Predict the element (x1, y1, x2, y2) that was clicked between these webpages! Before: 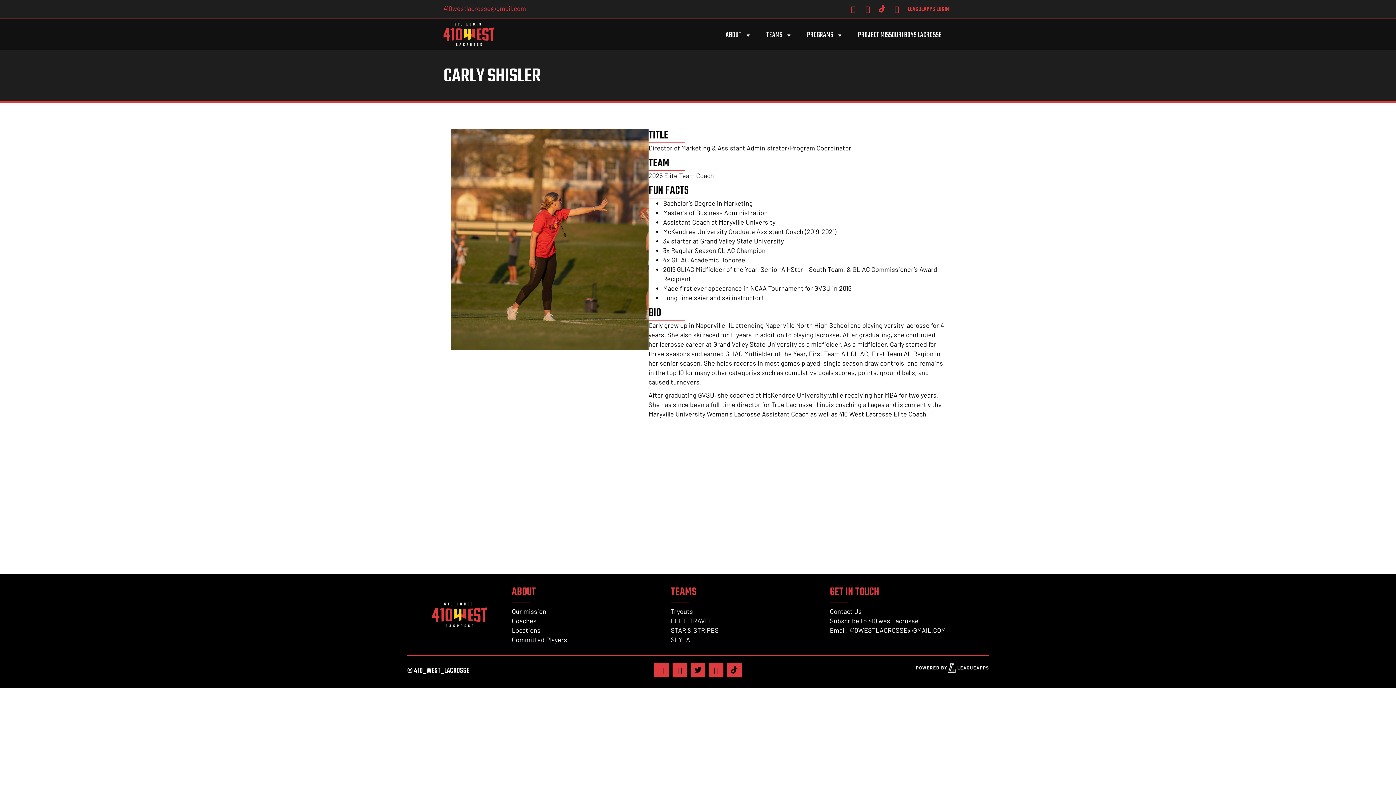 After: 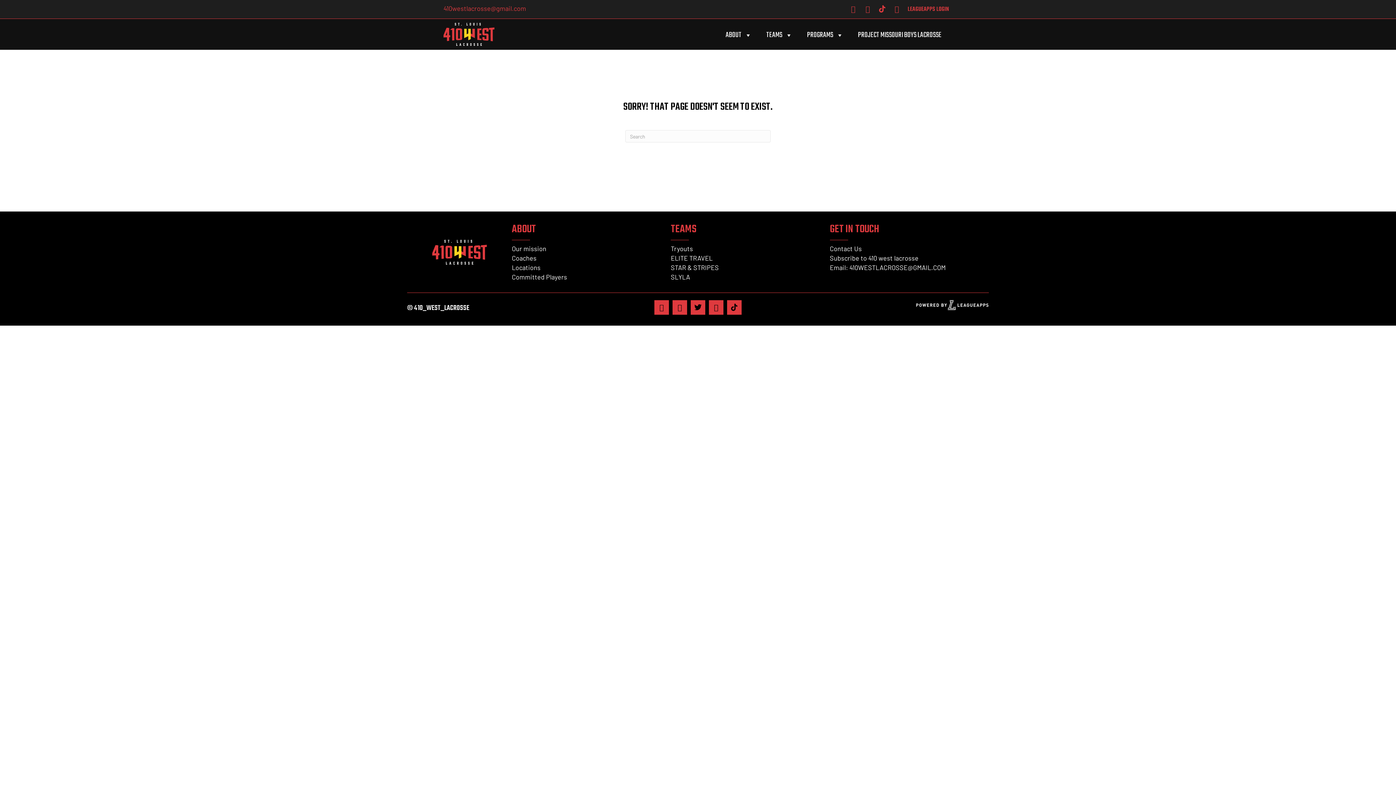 Action: label: 410westlacrosse@gmail.com bbox: (443, 4, 526, 12)